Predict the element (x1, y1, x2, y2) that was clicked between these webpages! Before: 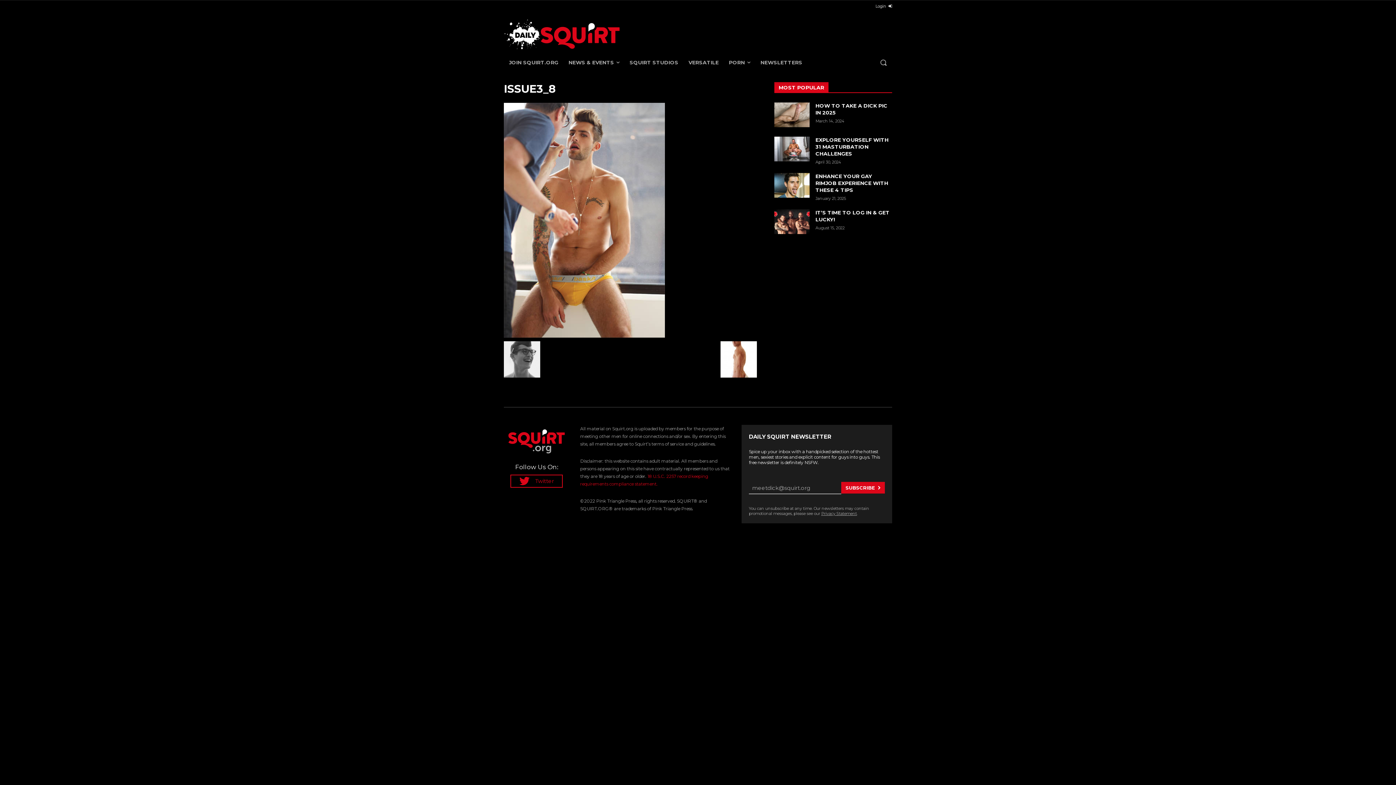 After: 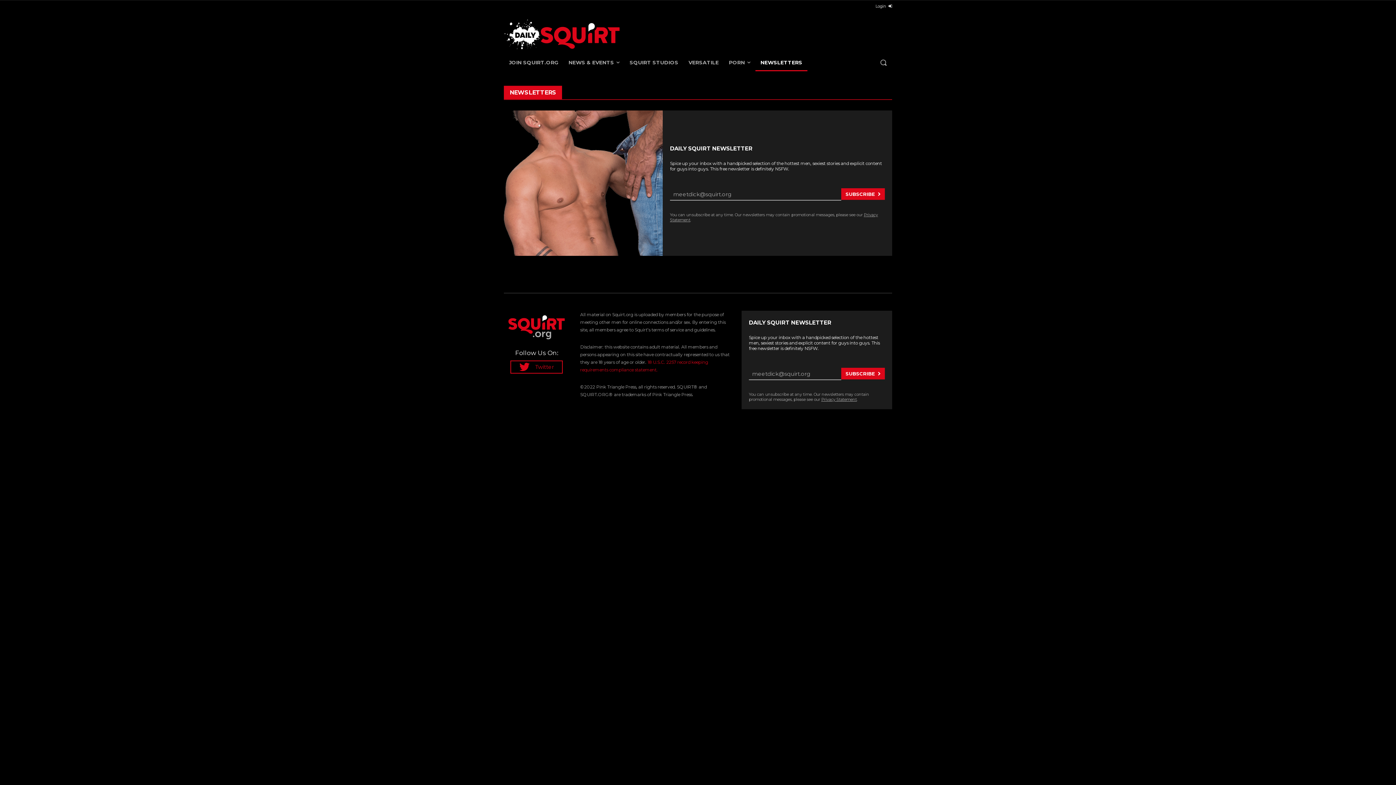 Action: label: NEWSLETTERS bbox: (755, 53, 807, 71)